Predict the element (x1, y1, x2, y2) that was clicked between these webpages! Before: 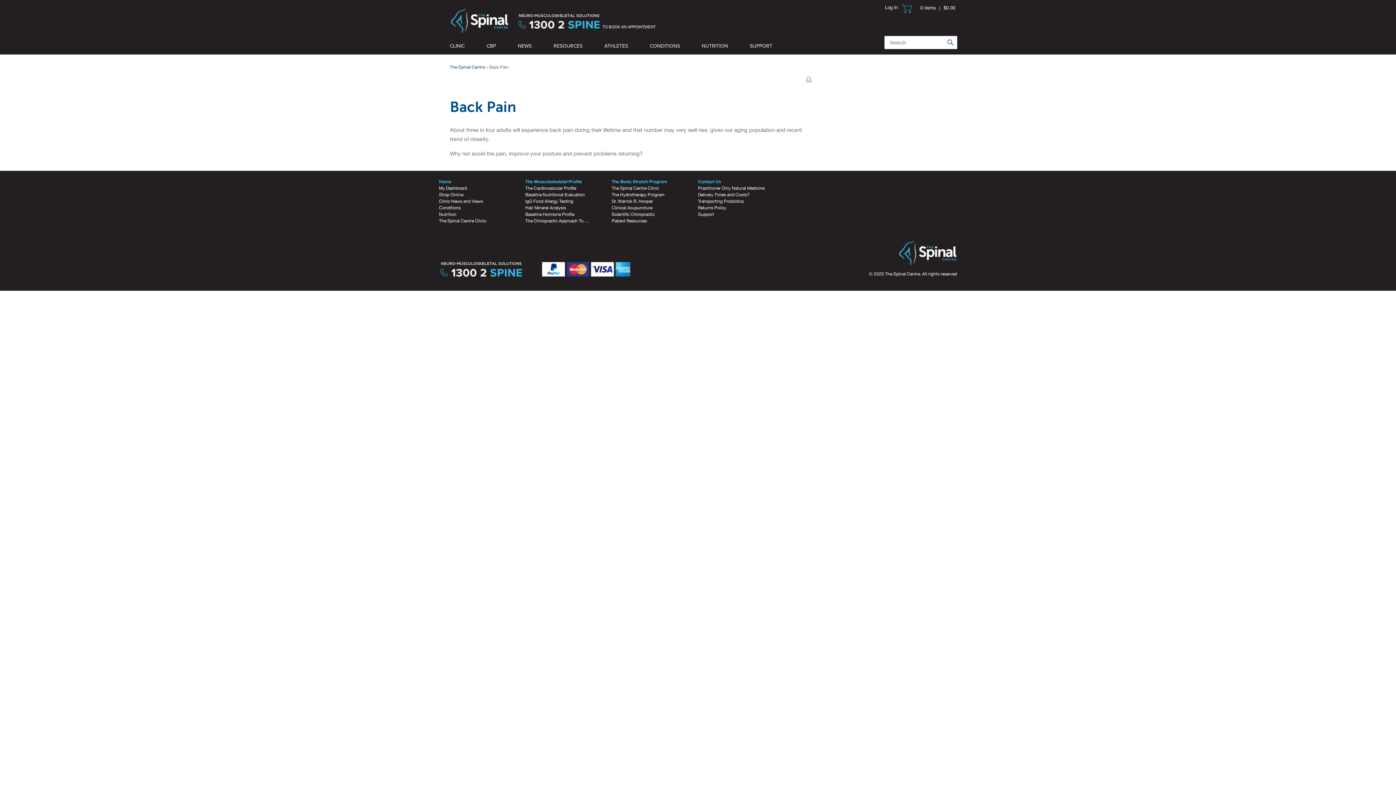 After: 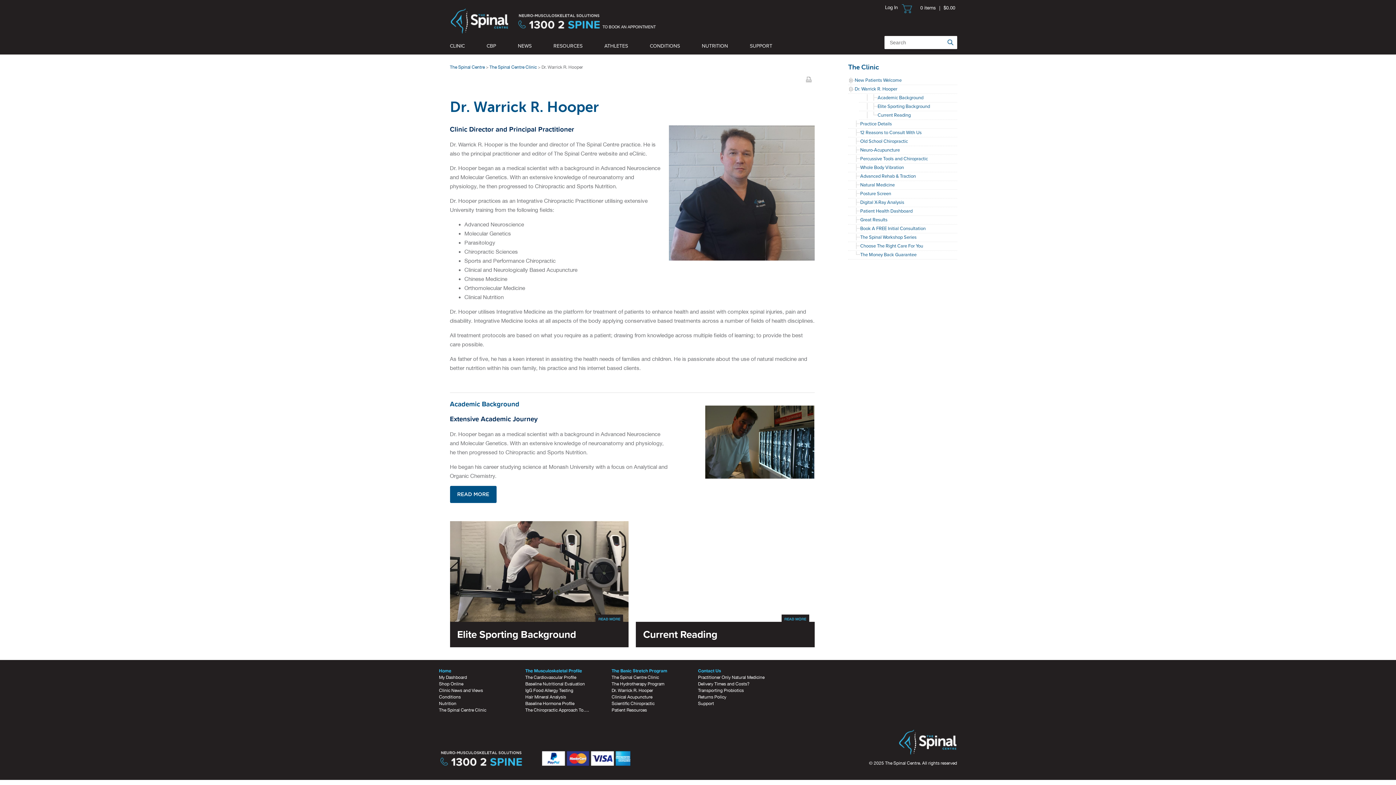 Action: label: Dr. Warrick R. Hooper bbox: (611, 198, 687, 204)